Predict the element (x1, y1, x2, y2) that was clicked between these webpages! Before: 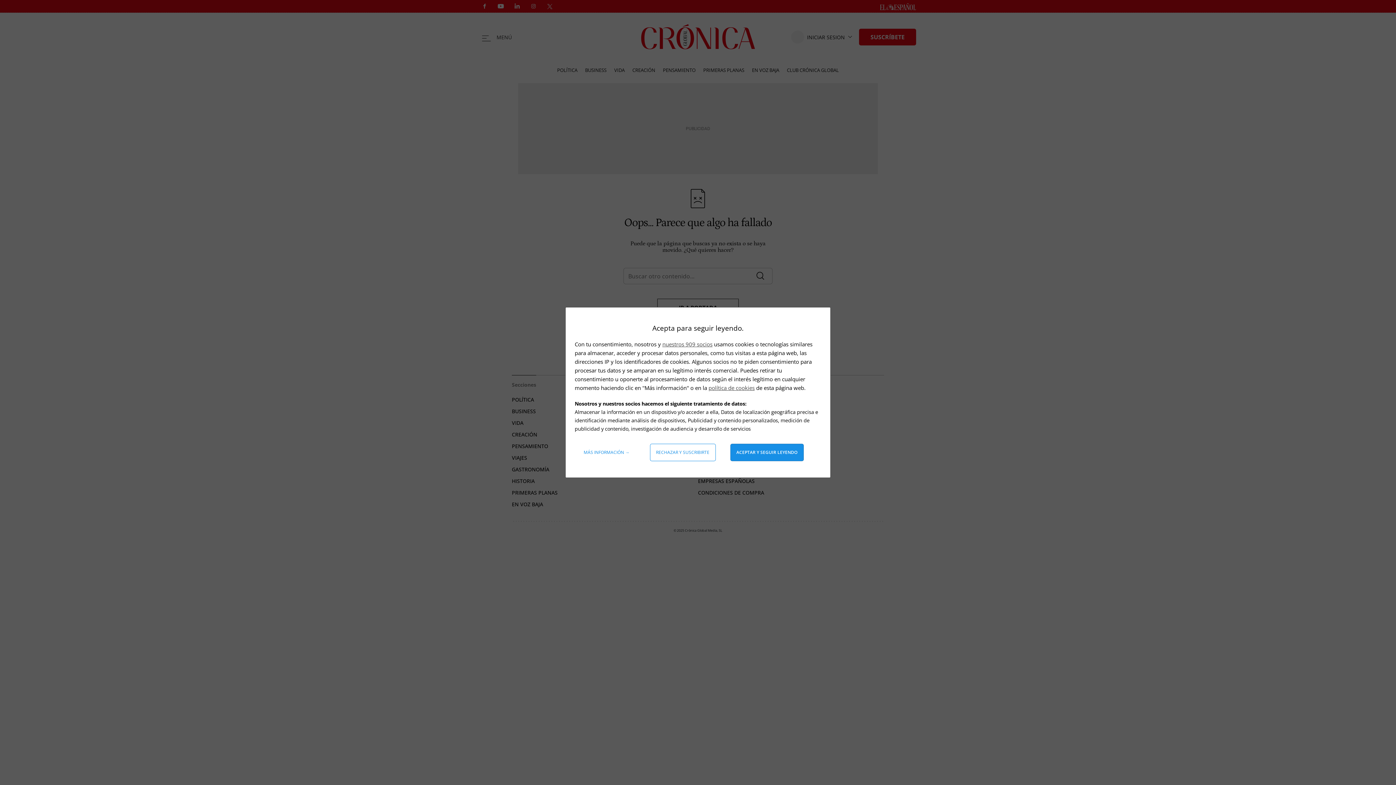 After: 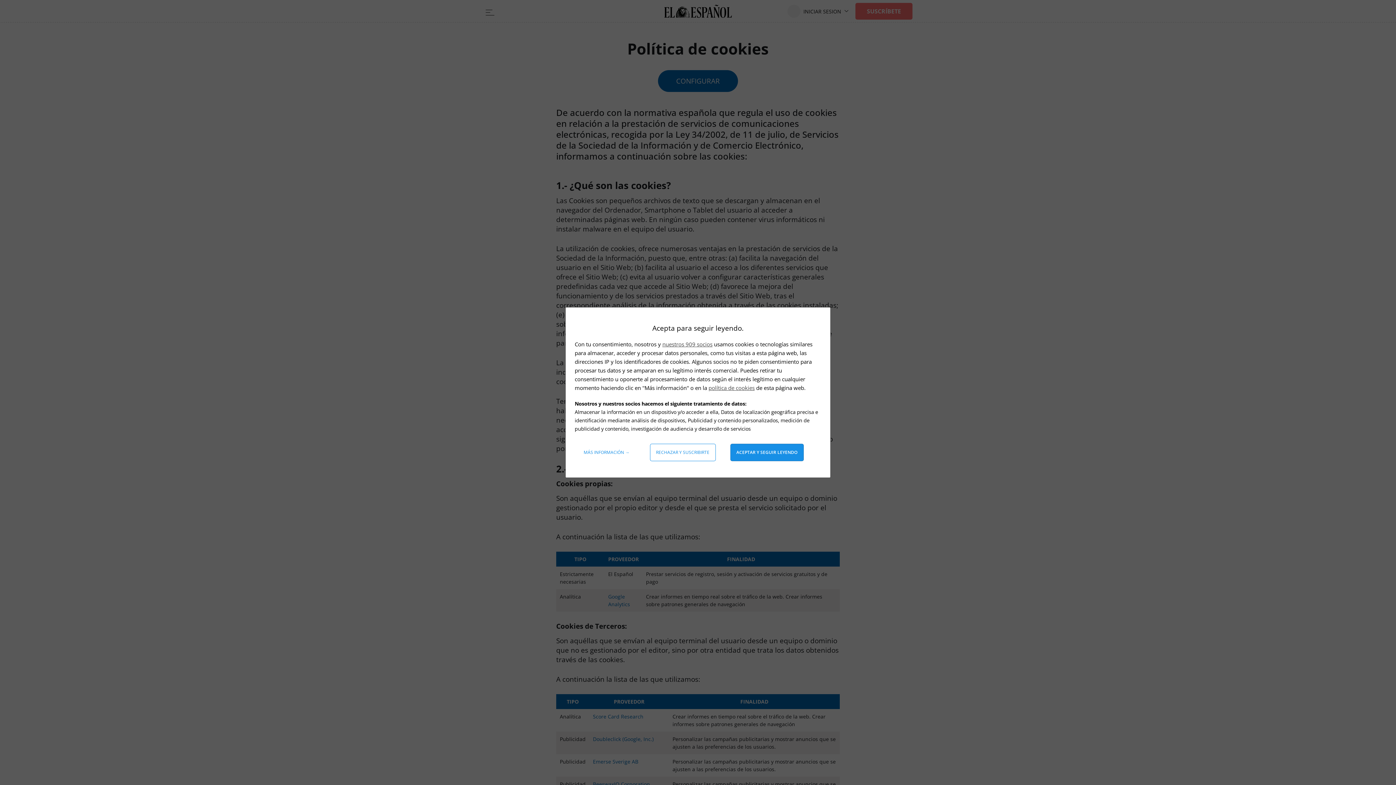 Action: bbox: (708, 384, 754, 391) label: política de cookies